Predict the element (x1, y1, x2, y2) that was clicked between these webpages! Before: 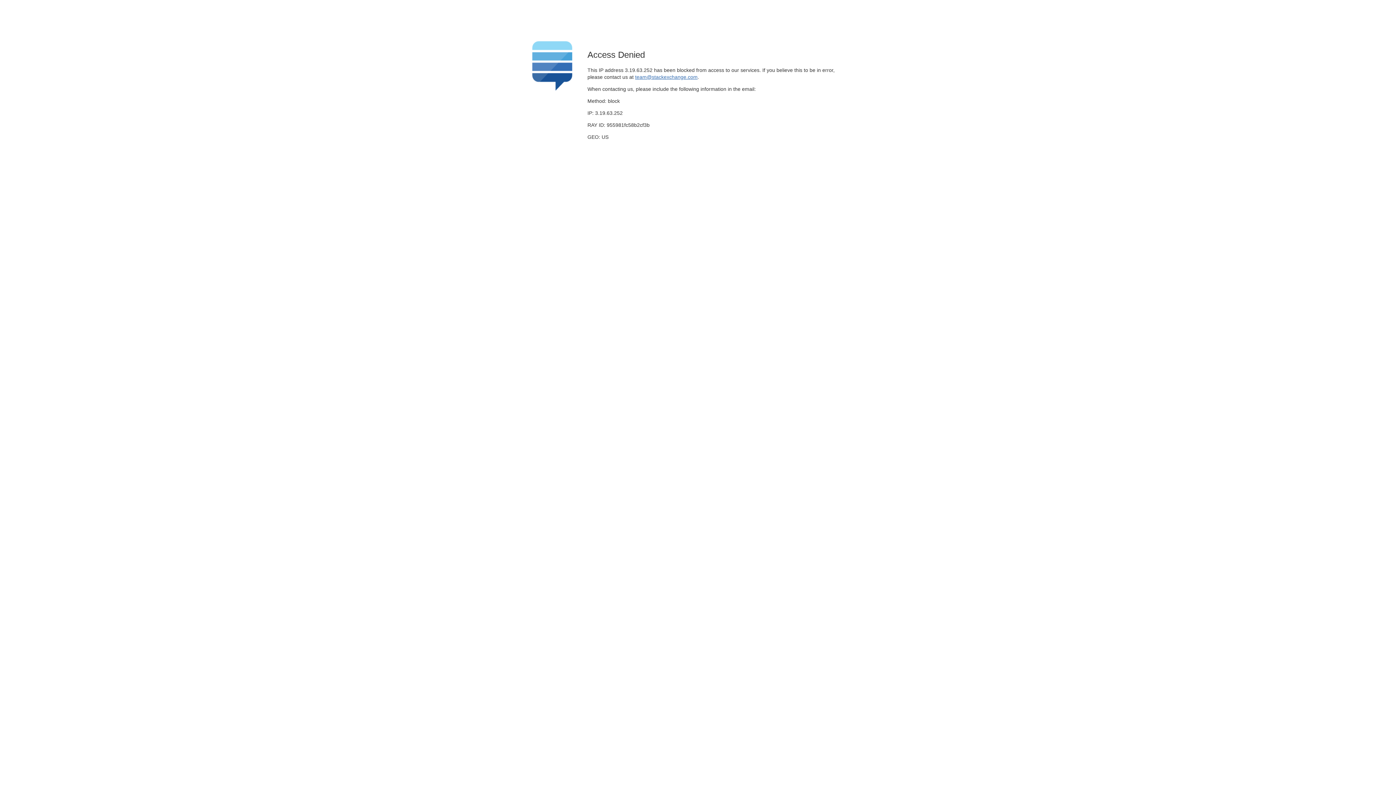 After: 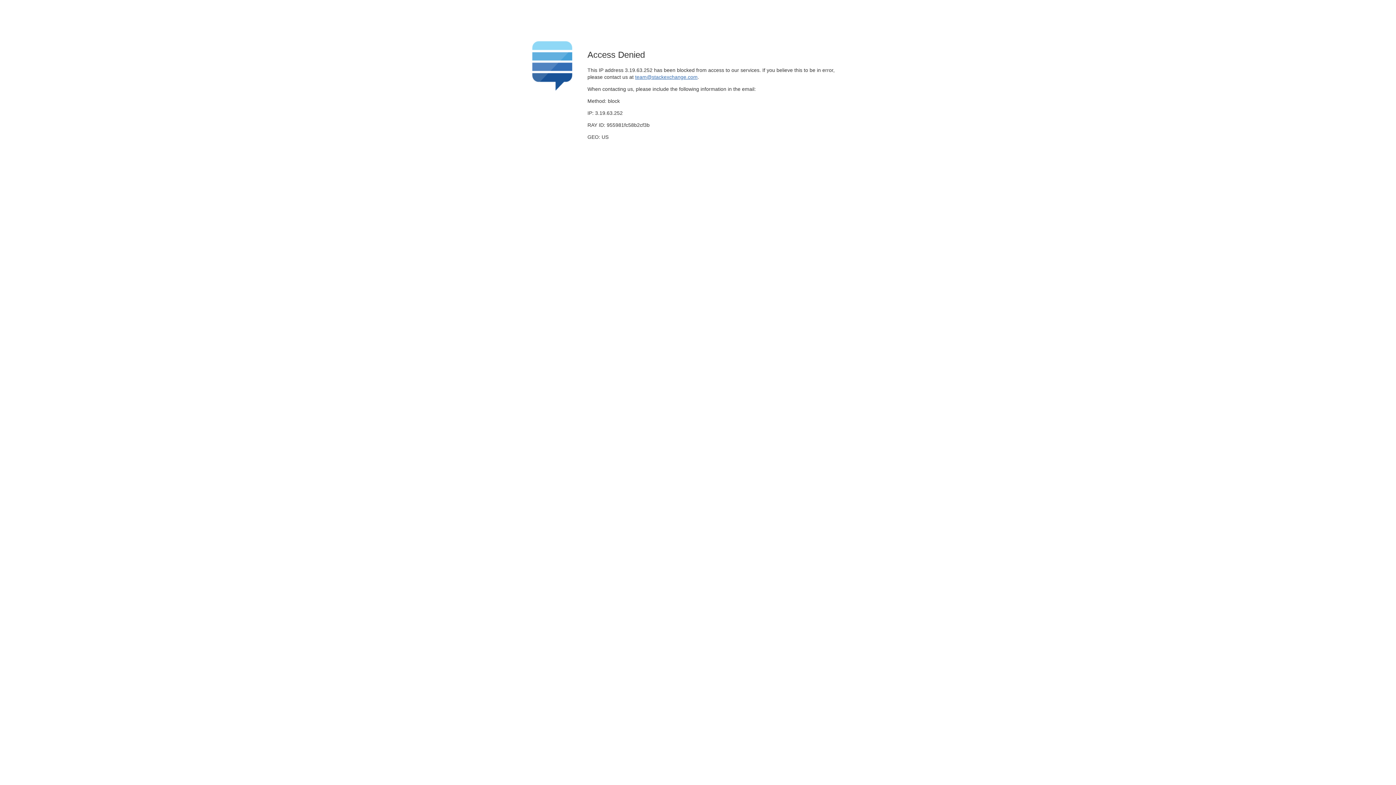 Action: bbox: (635, 74, 697, 79) label: team@stackexchange.com